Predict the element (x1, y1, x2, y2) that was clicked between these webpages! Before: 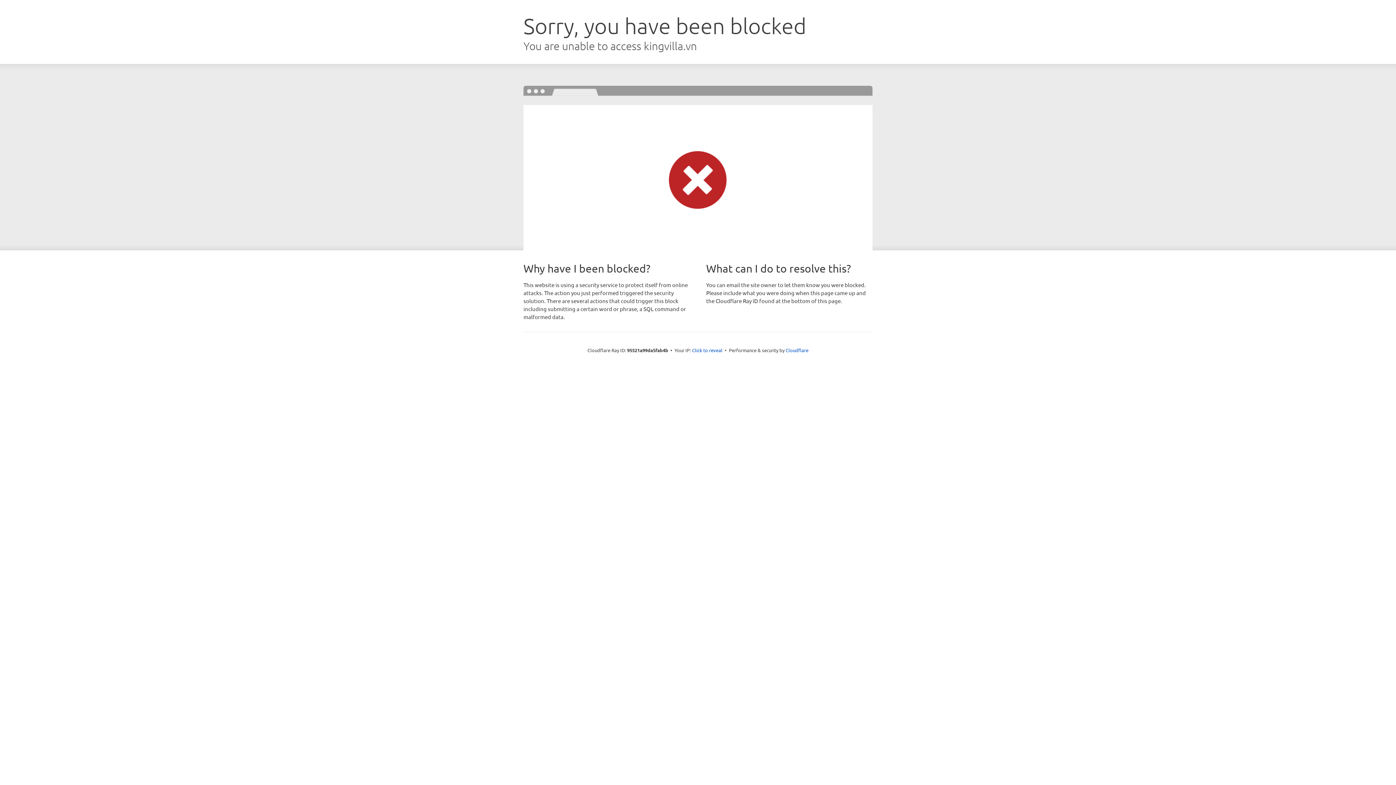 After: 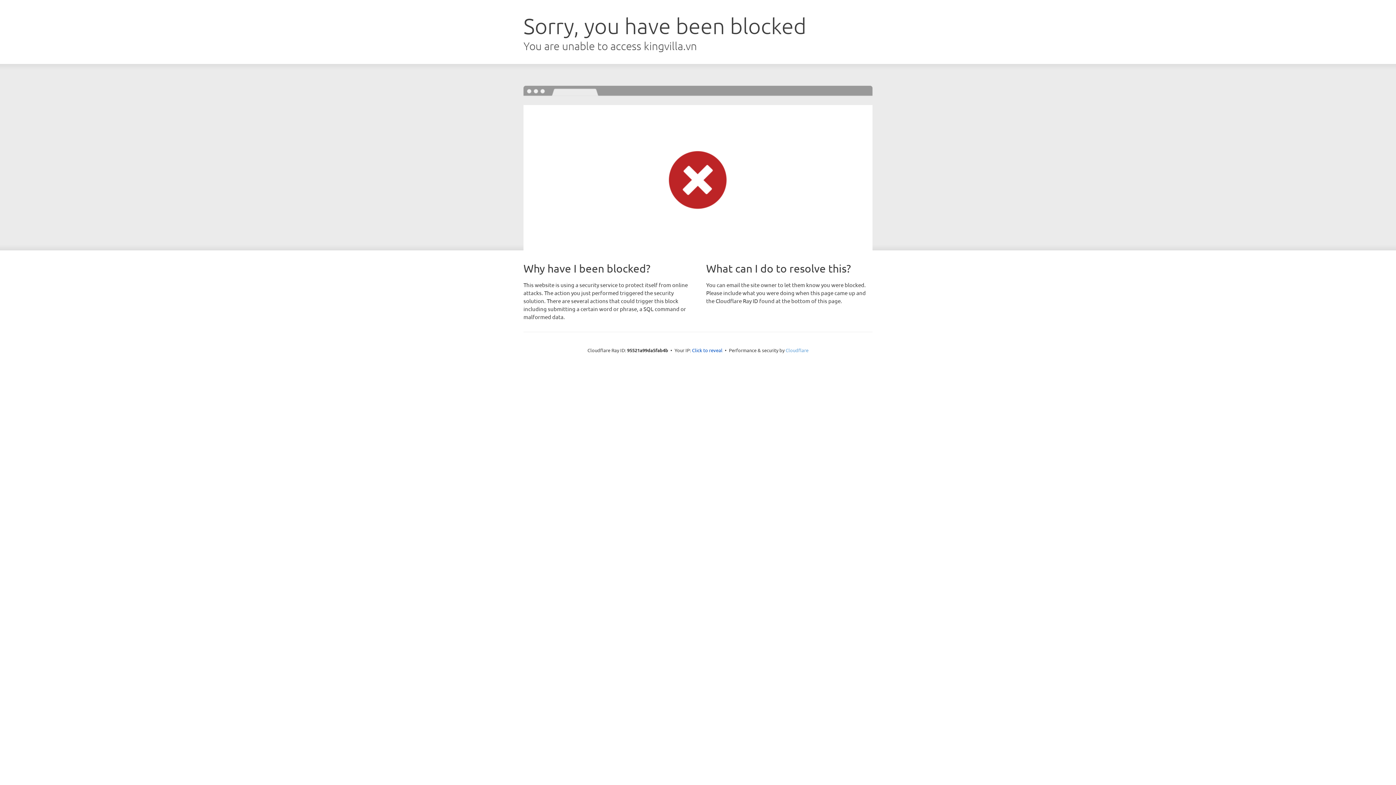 Action: bbox: (785, 347, 808, 353) label: Cloudflare